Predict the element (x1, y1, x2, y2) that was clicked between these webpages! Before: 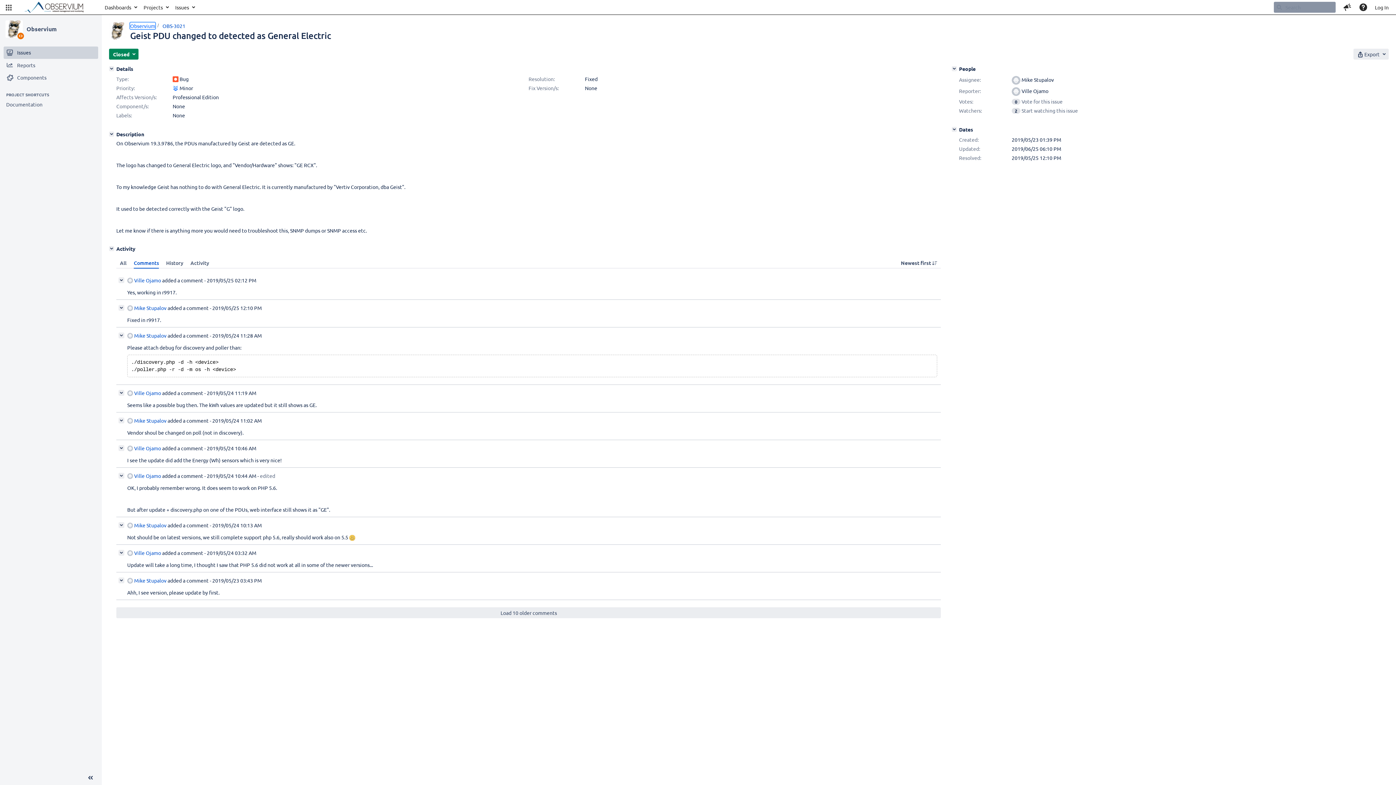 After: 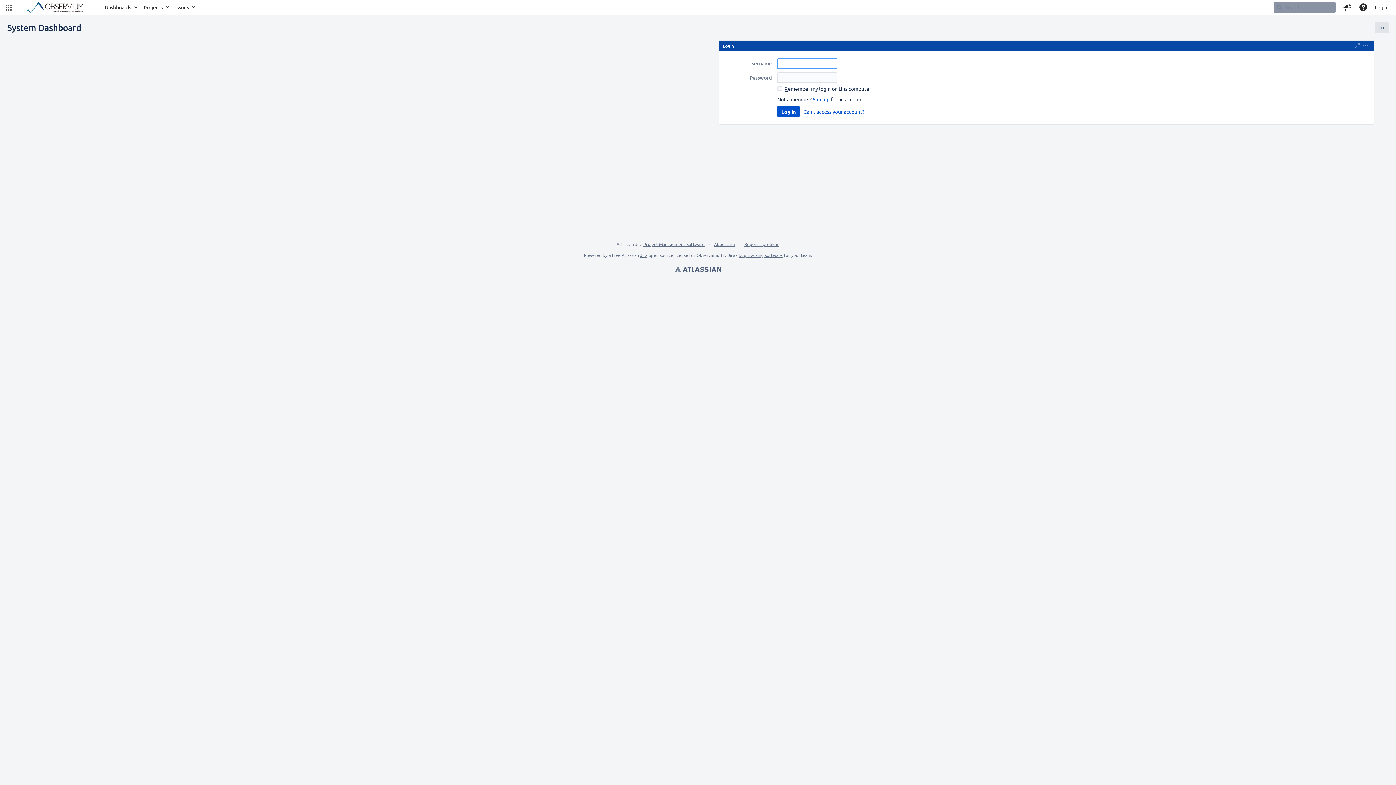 Action: bbox: (21, 0, 93, 14) label: Go to home page